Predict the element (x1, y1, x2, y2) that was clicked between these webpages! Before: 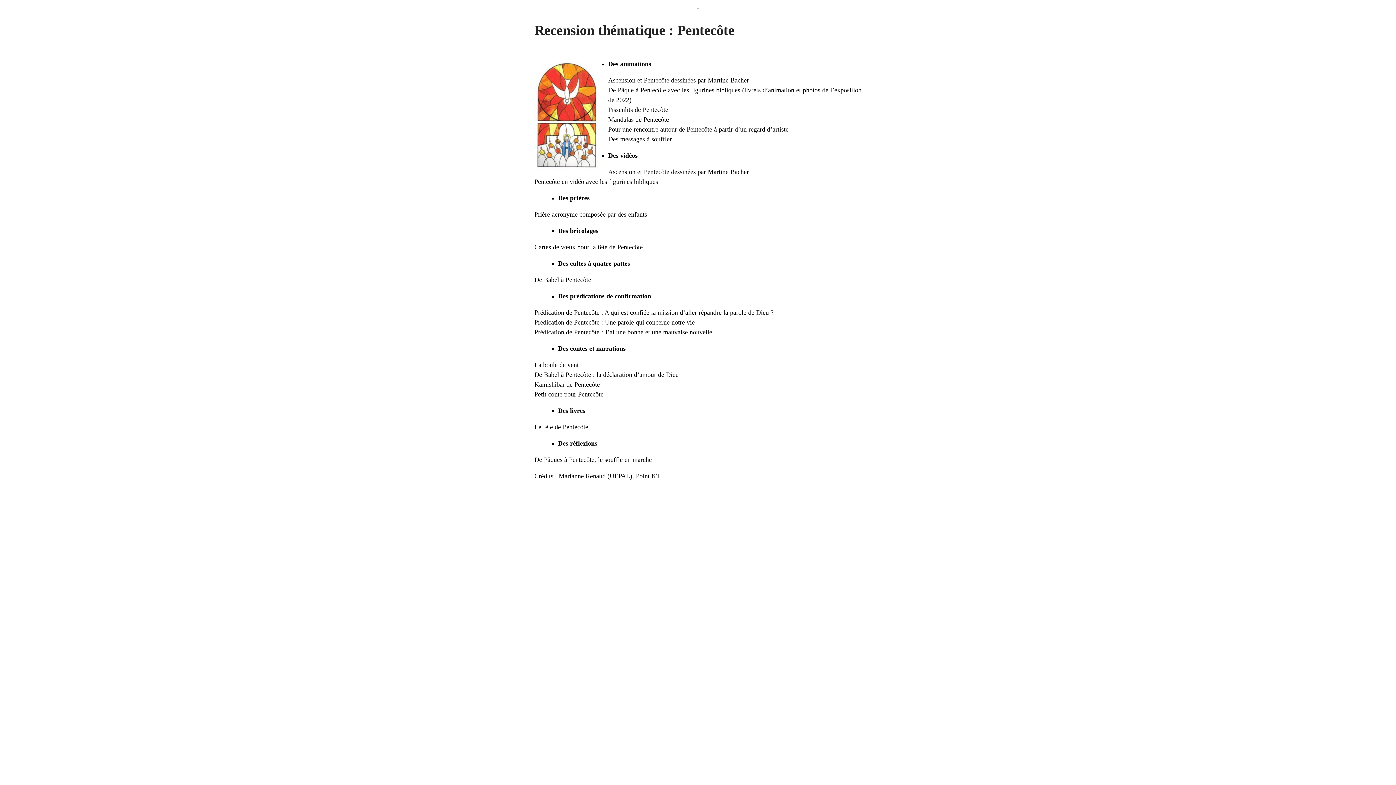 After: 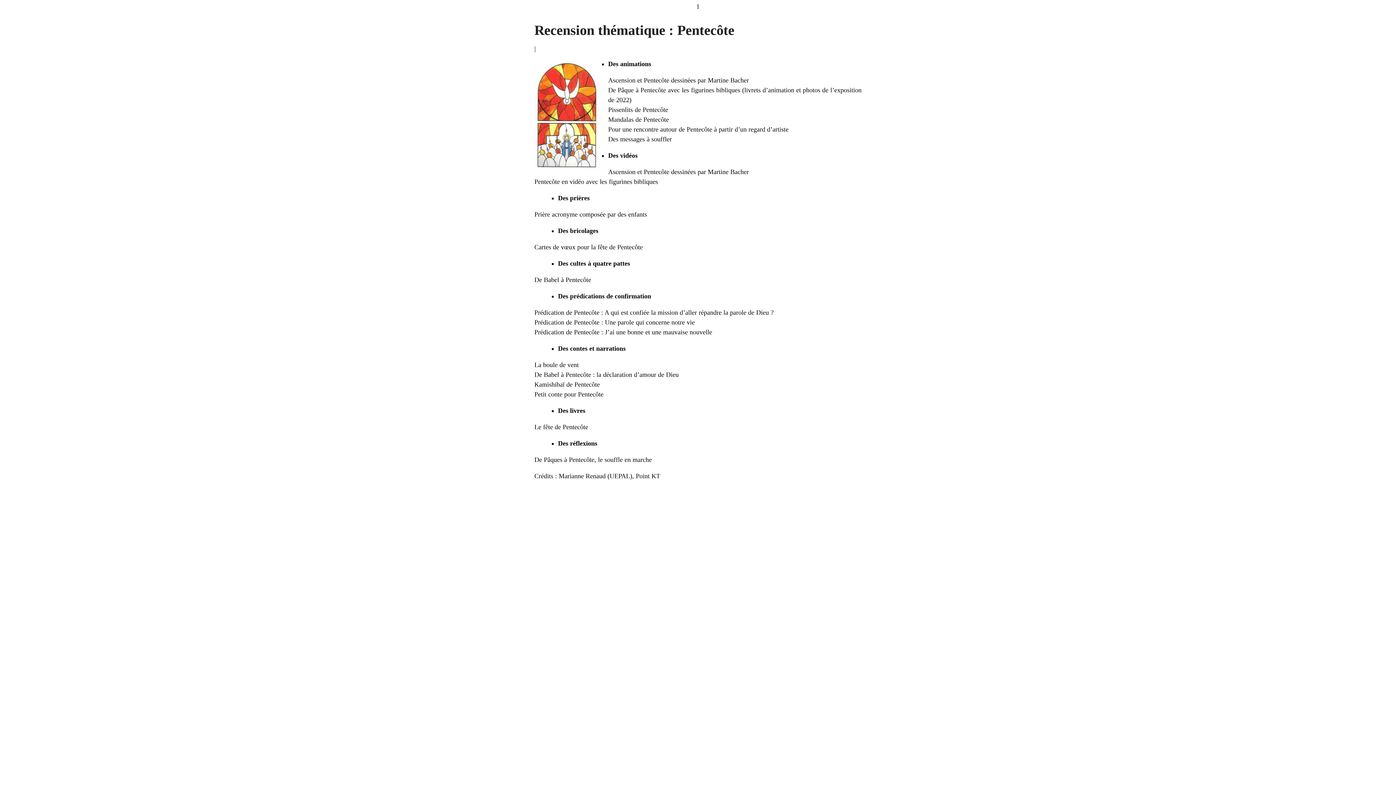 Action: label: Pentecôte en vidéo avec les figurines bibliques  bbox: (534, 178, 660, 185)